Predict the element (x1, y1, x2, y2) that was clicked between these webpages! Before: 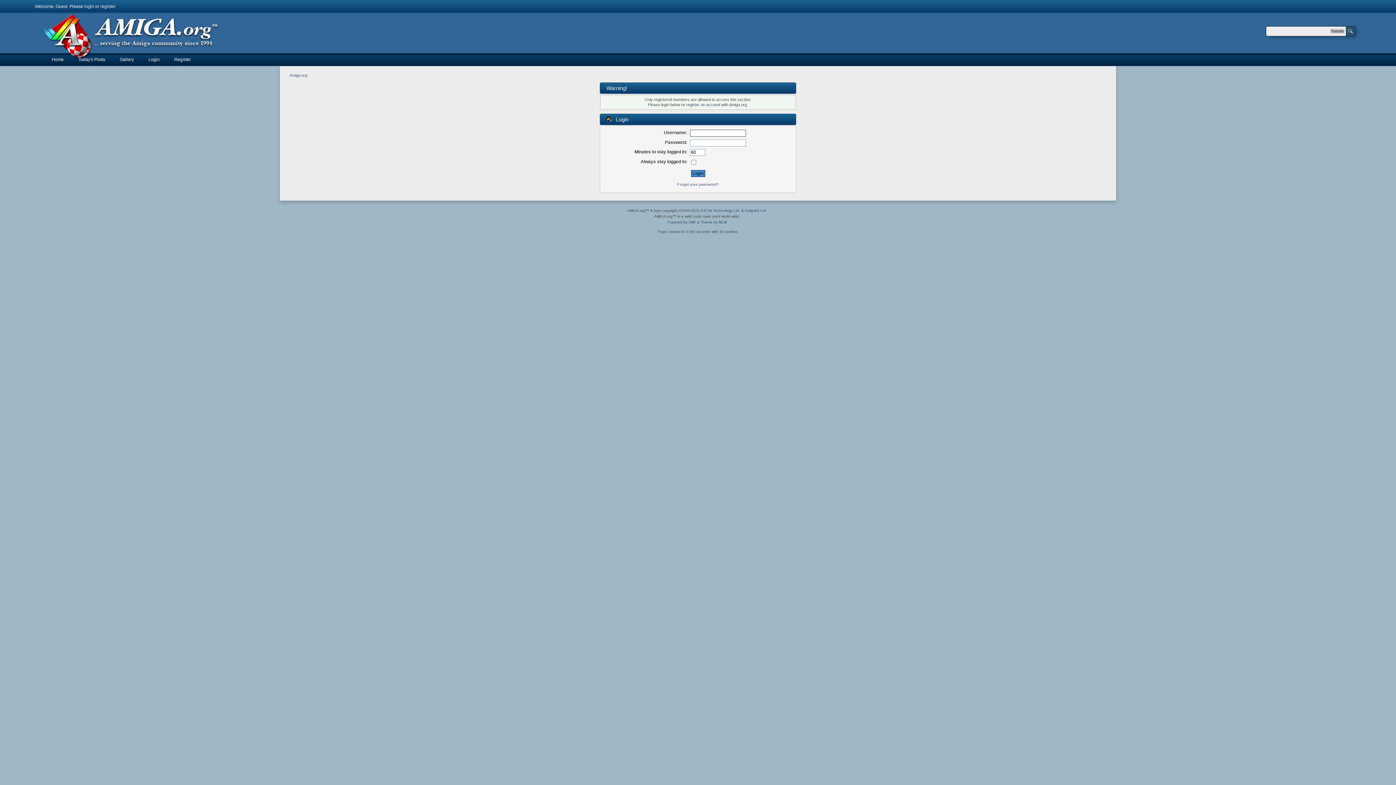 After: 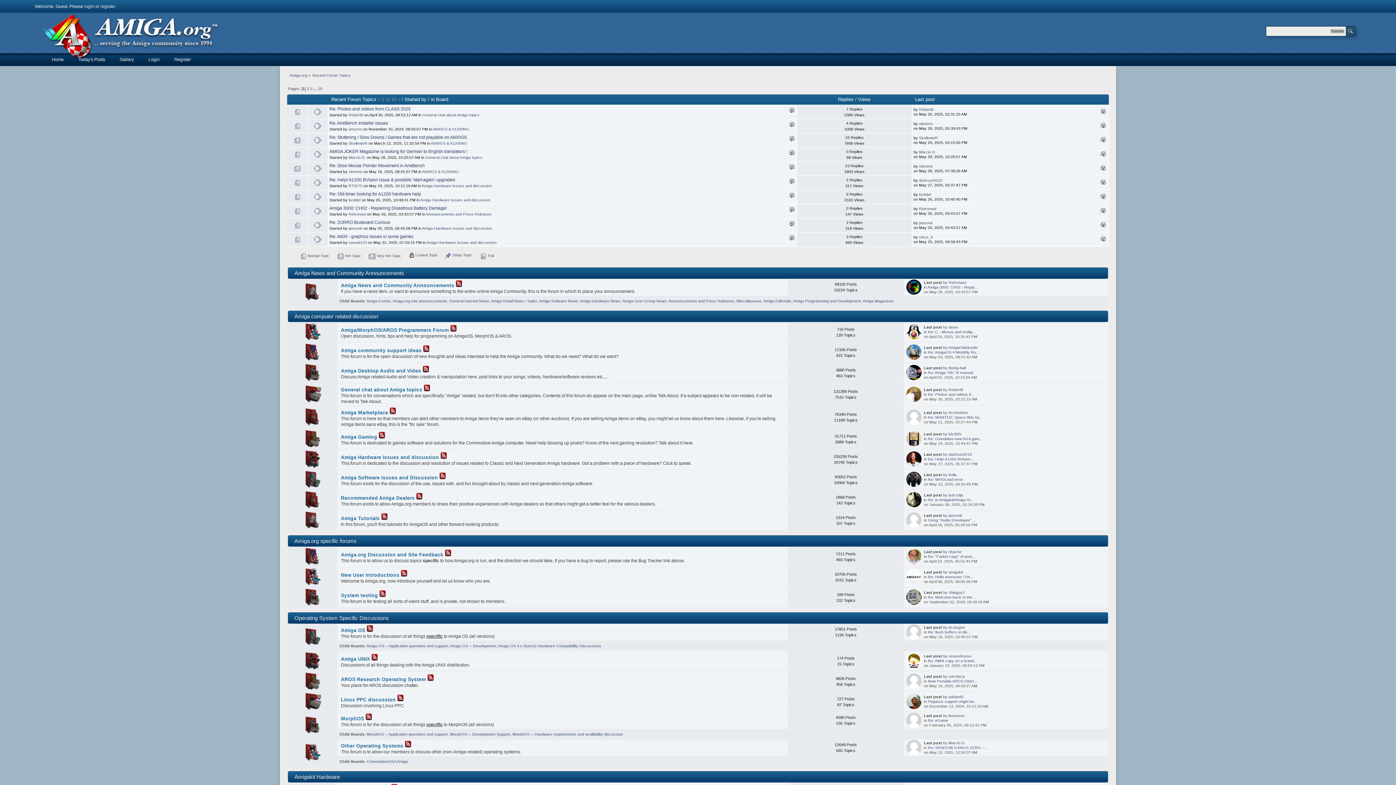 Action: label: Amiga.org bbox: (289, 73, 307, 77)